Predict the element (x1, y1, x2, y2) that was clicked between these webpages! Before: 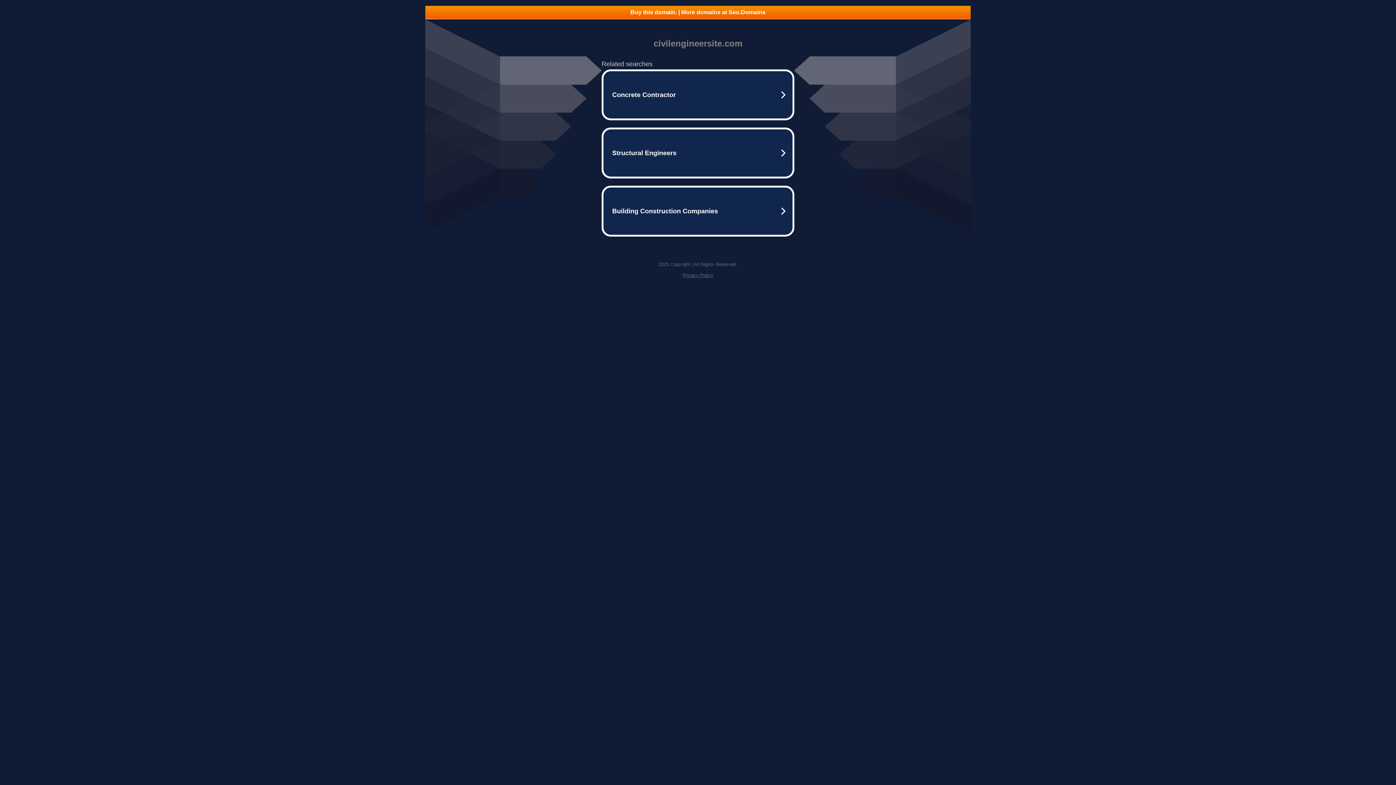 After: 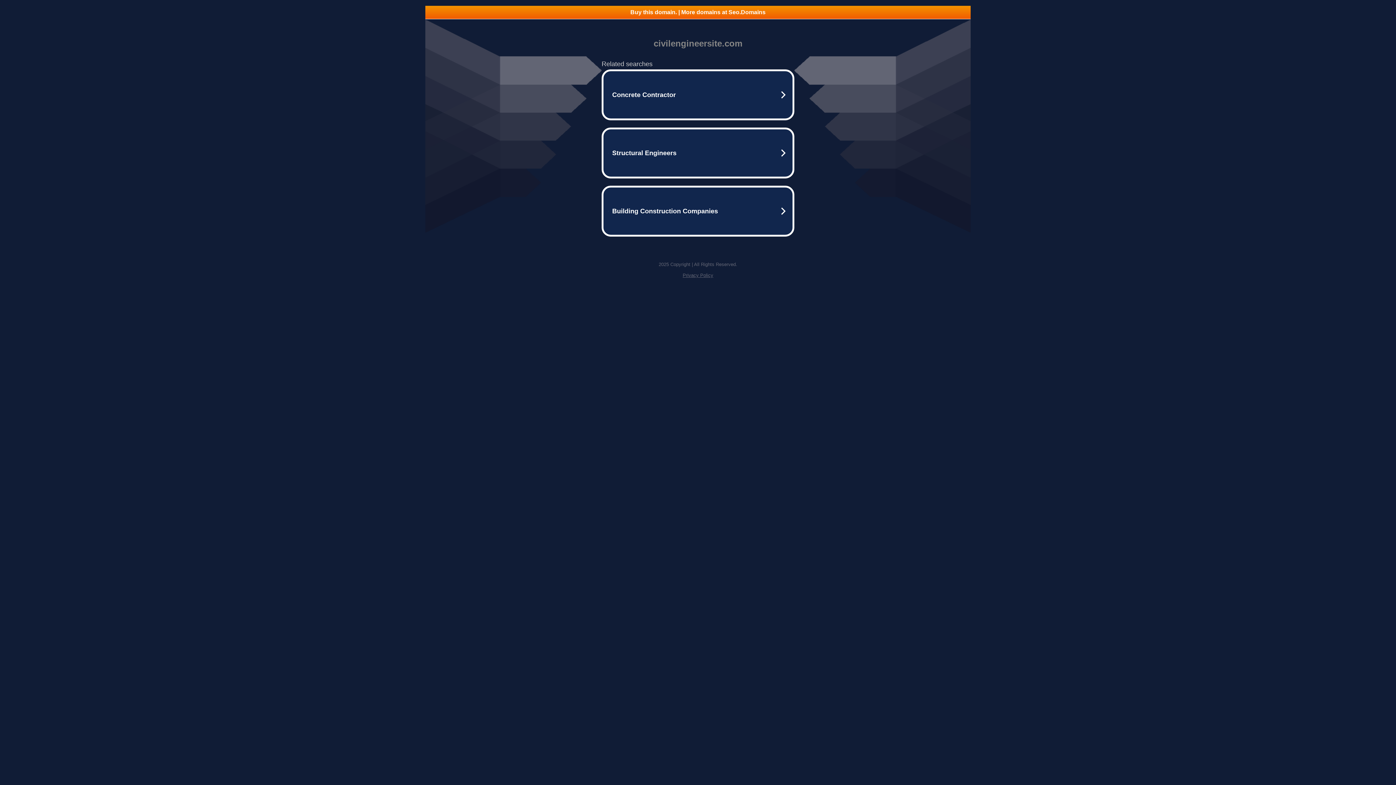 Action: bbox: (425, 5, 970, 18) label: Buy this domain. | More domains at Seo.Domains